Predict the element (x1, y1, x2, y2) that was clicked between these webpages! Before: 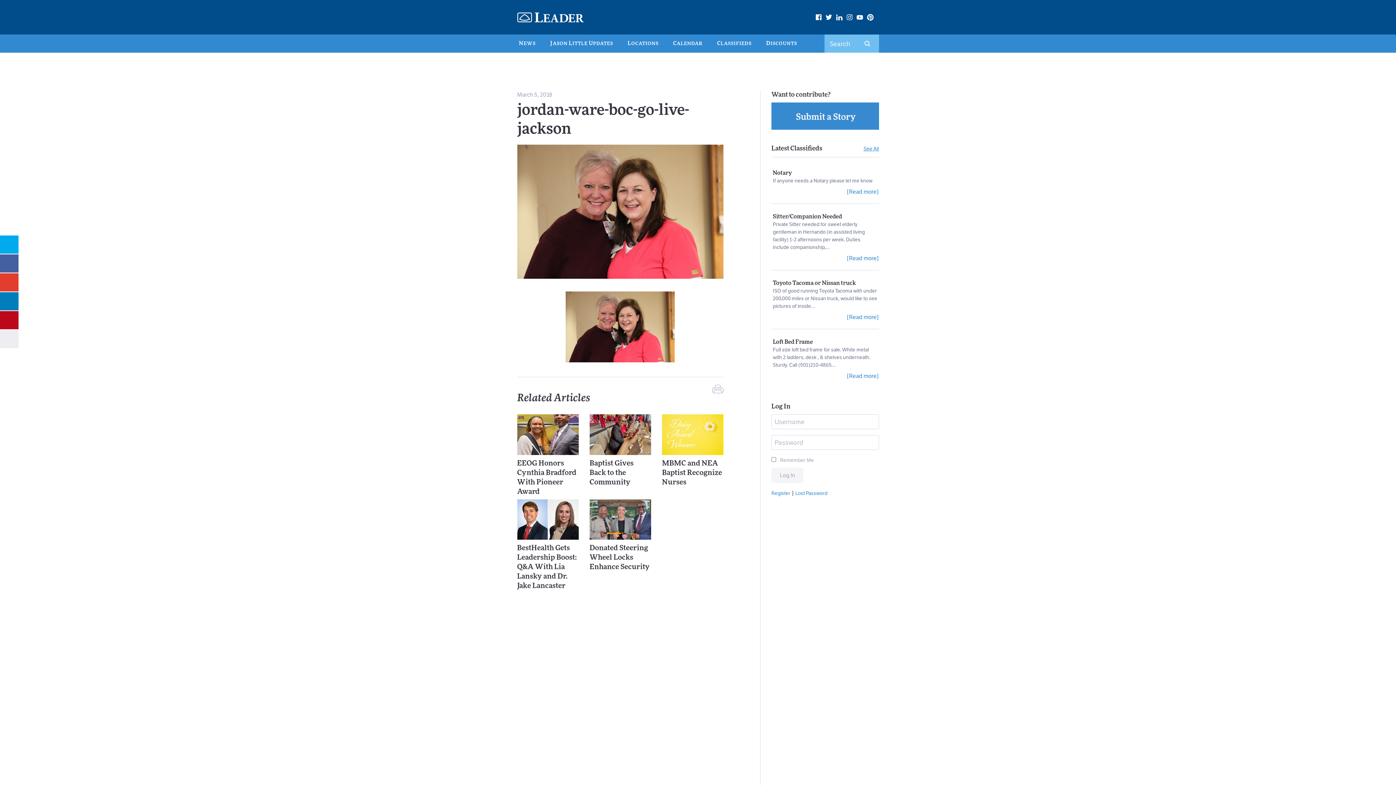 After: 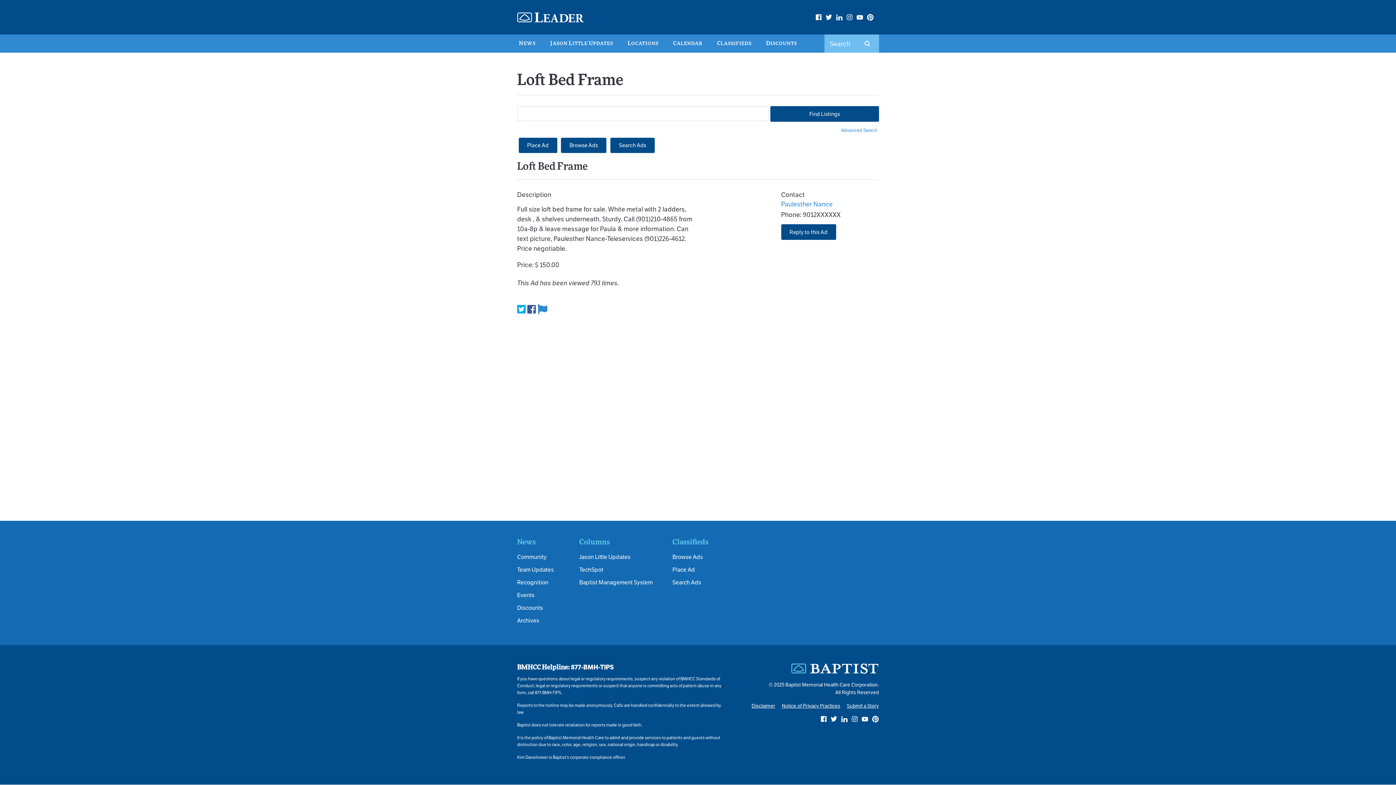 Action: bbox: (773, 339, 813, 344) label: Loft Bed Frame